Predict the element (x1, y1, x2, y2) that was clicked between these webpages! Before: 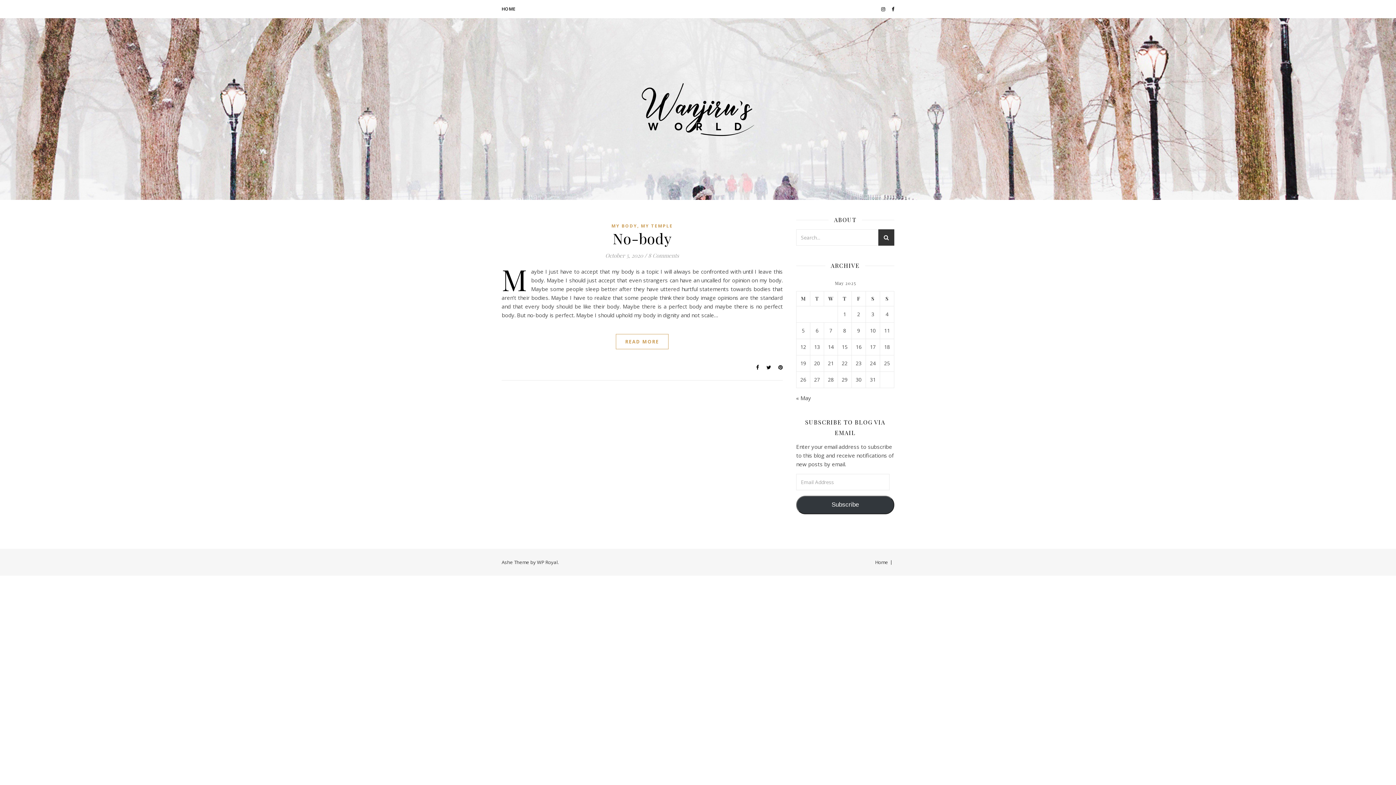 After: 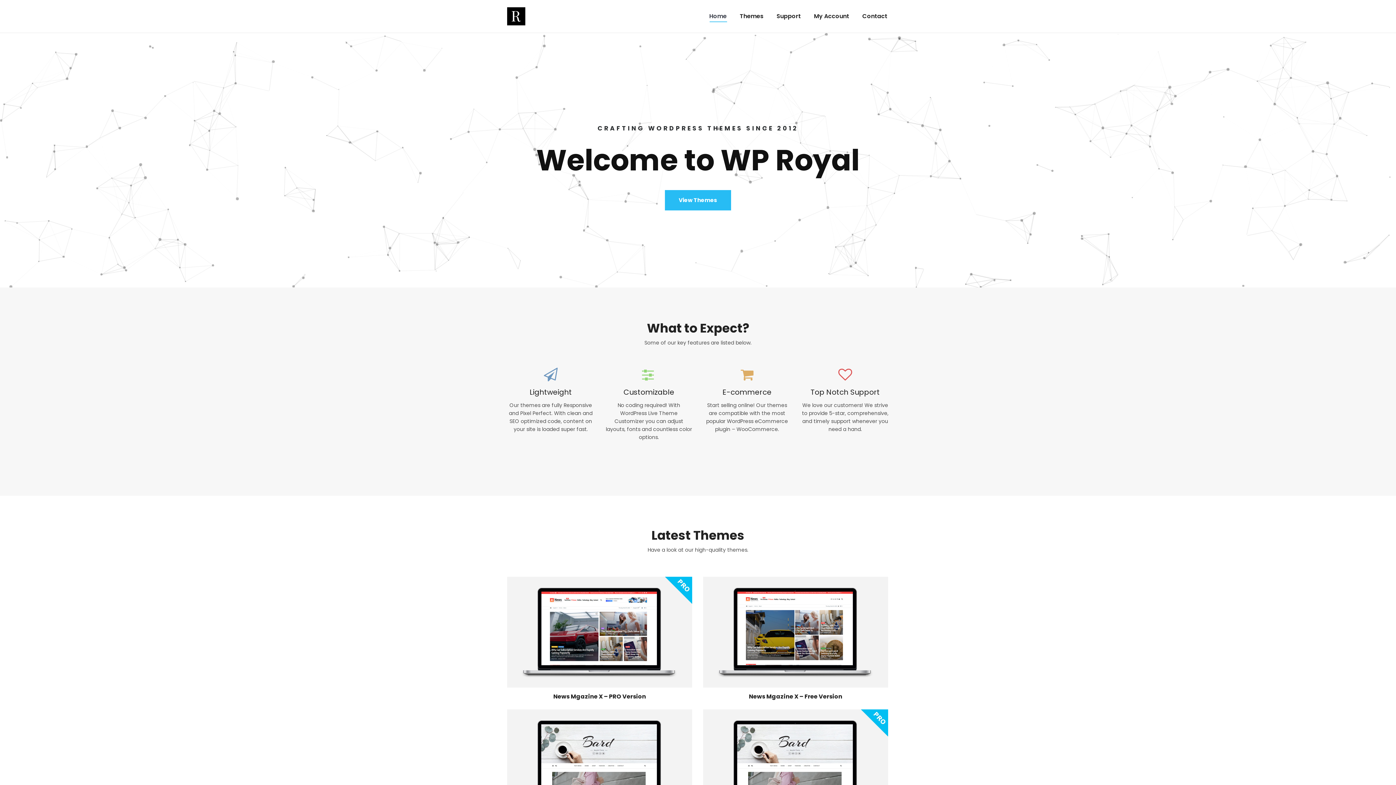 Action: bbox: (537, 559, 557, 565) label: WP Royal